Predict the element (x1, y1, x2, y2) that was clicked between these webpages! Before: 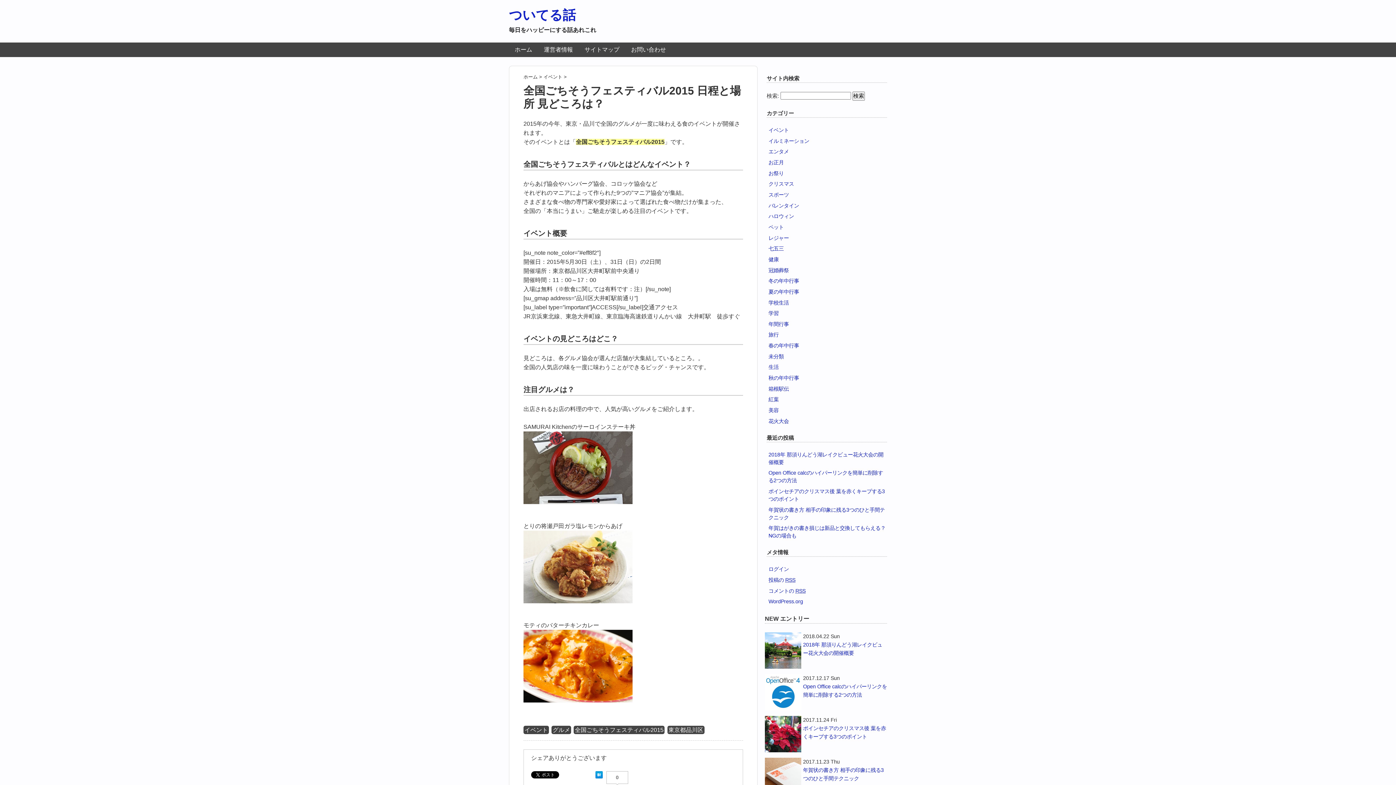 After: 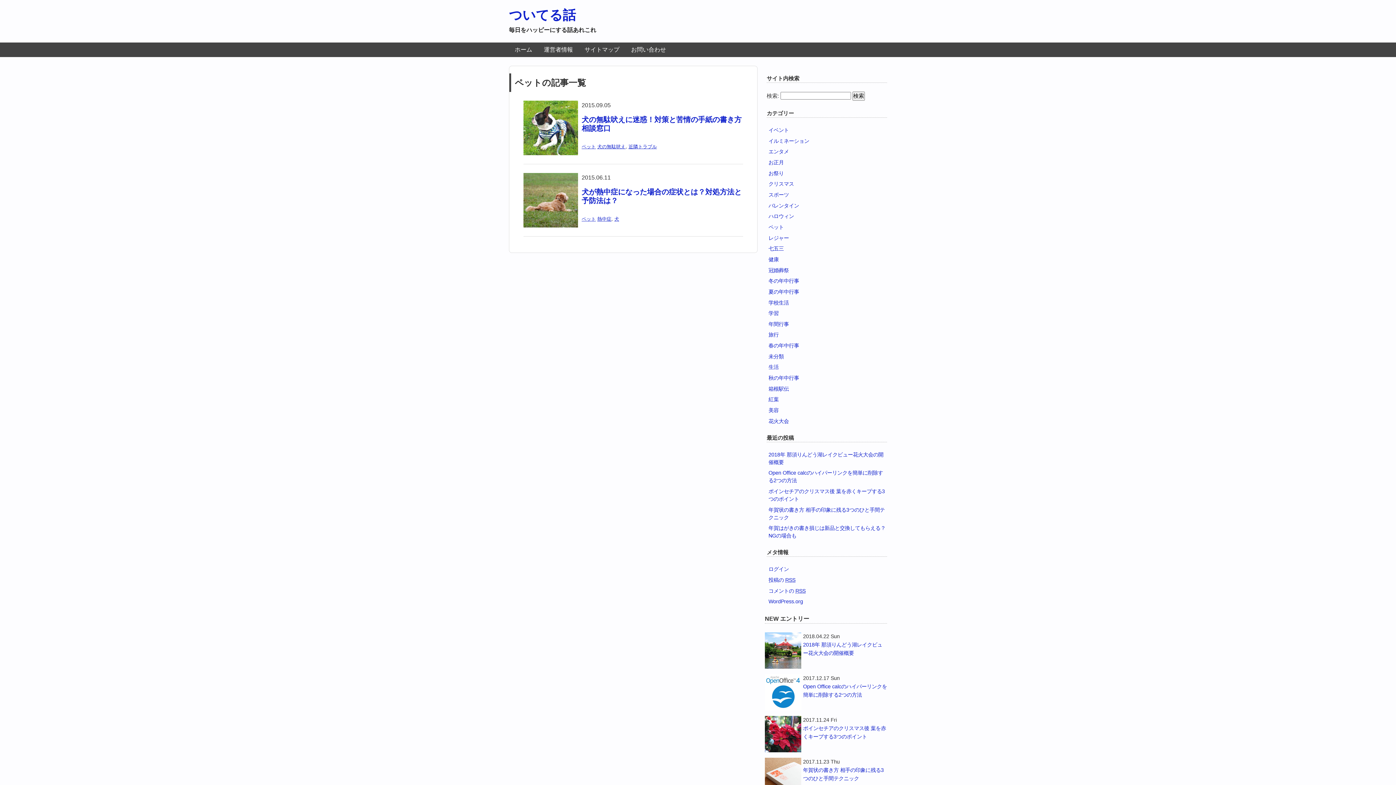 Action: label: ペット bbox: (768, 224, 784, 230)